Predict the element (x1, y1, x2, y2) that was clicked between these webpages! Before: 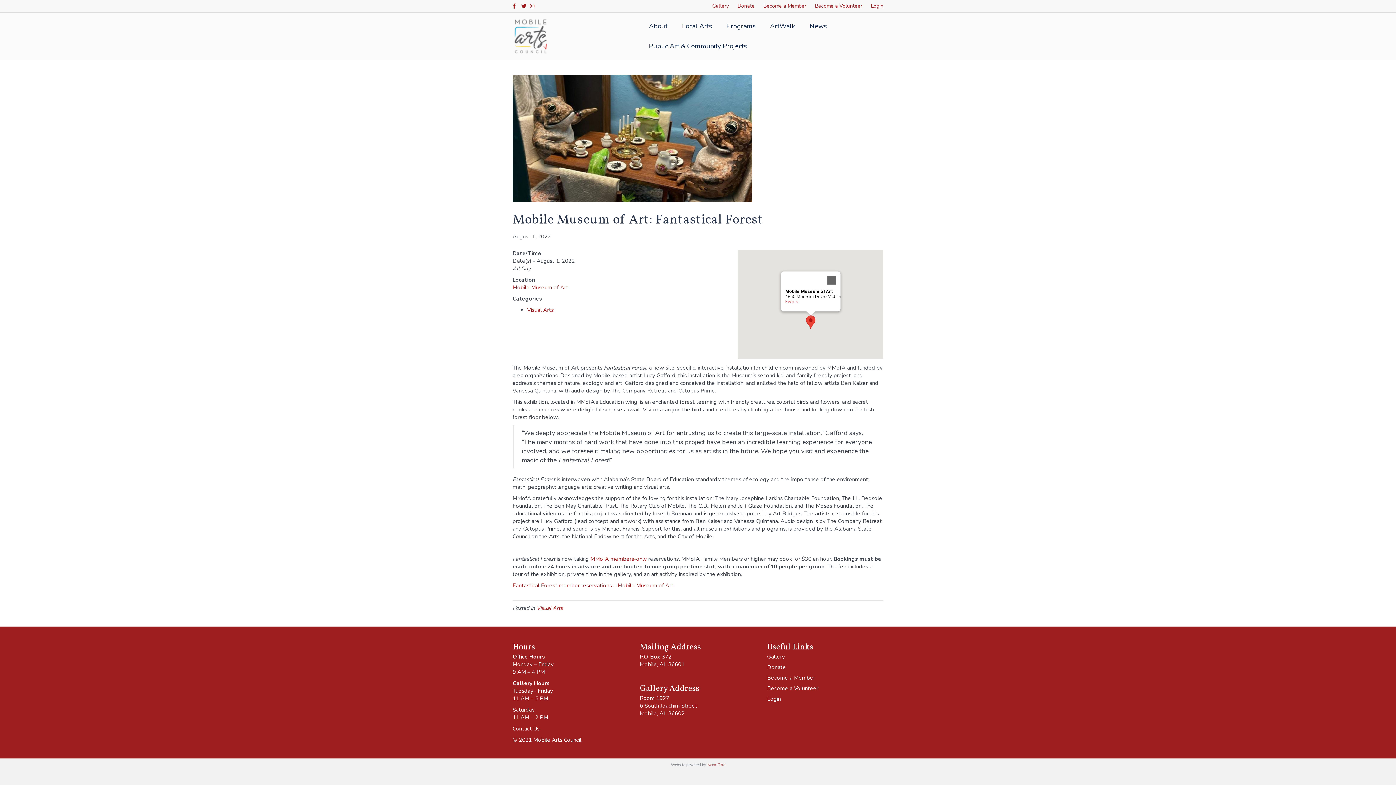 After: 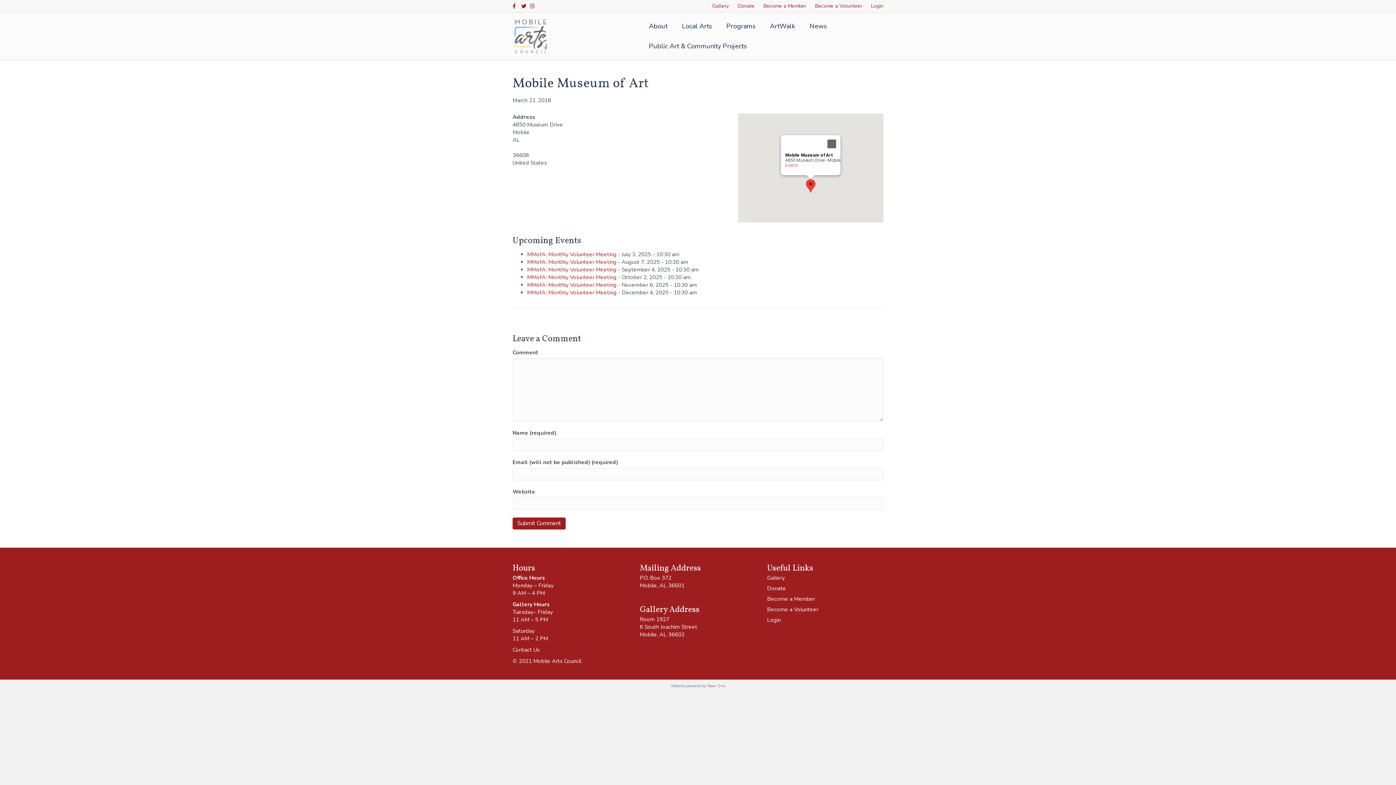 Action: label: Events bbox: (785, 299, 798, 304)